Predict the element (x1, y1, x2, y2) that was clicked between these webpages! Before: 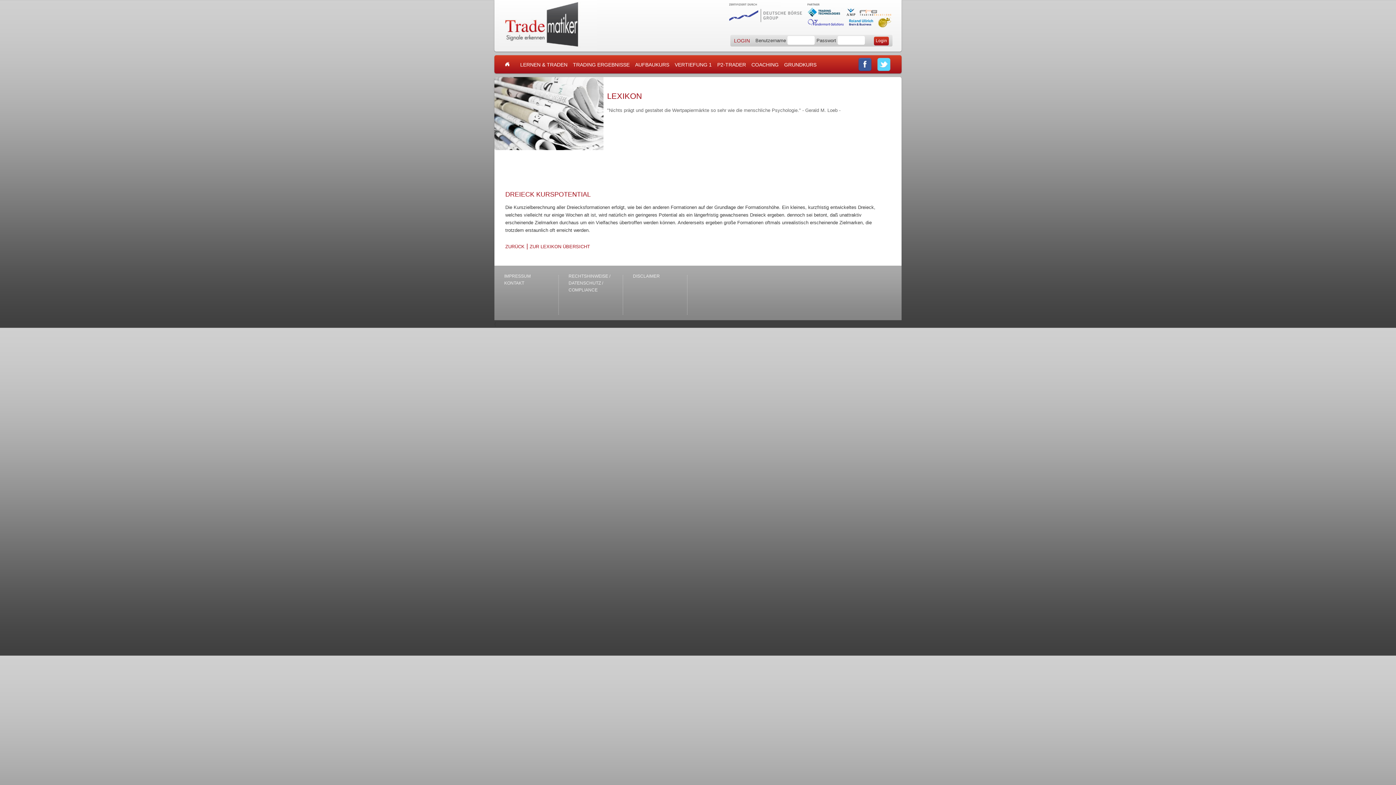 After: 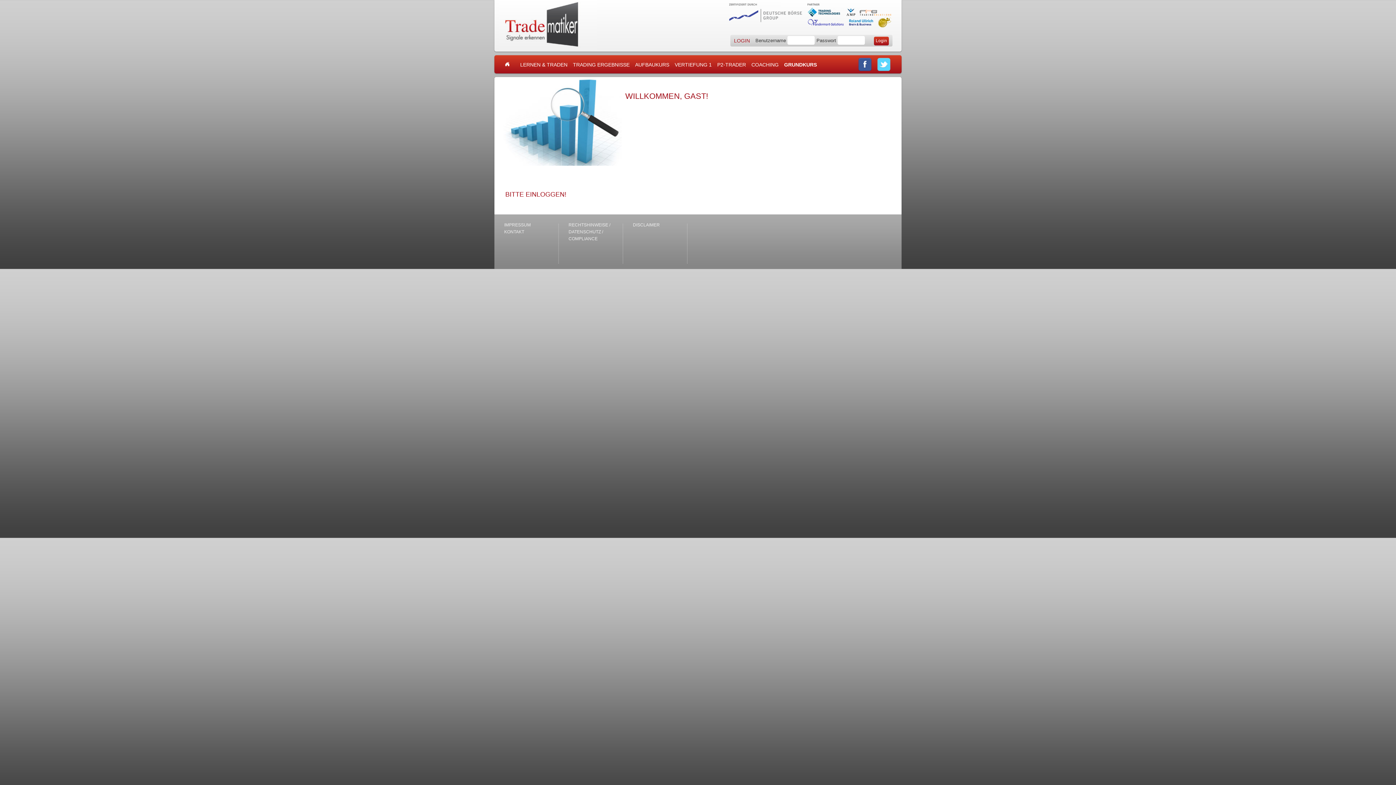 Action: label: GRUNDKURS bbox: (784, 55, 816, 68)